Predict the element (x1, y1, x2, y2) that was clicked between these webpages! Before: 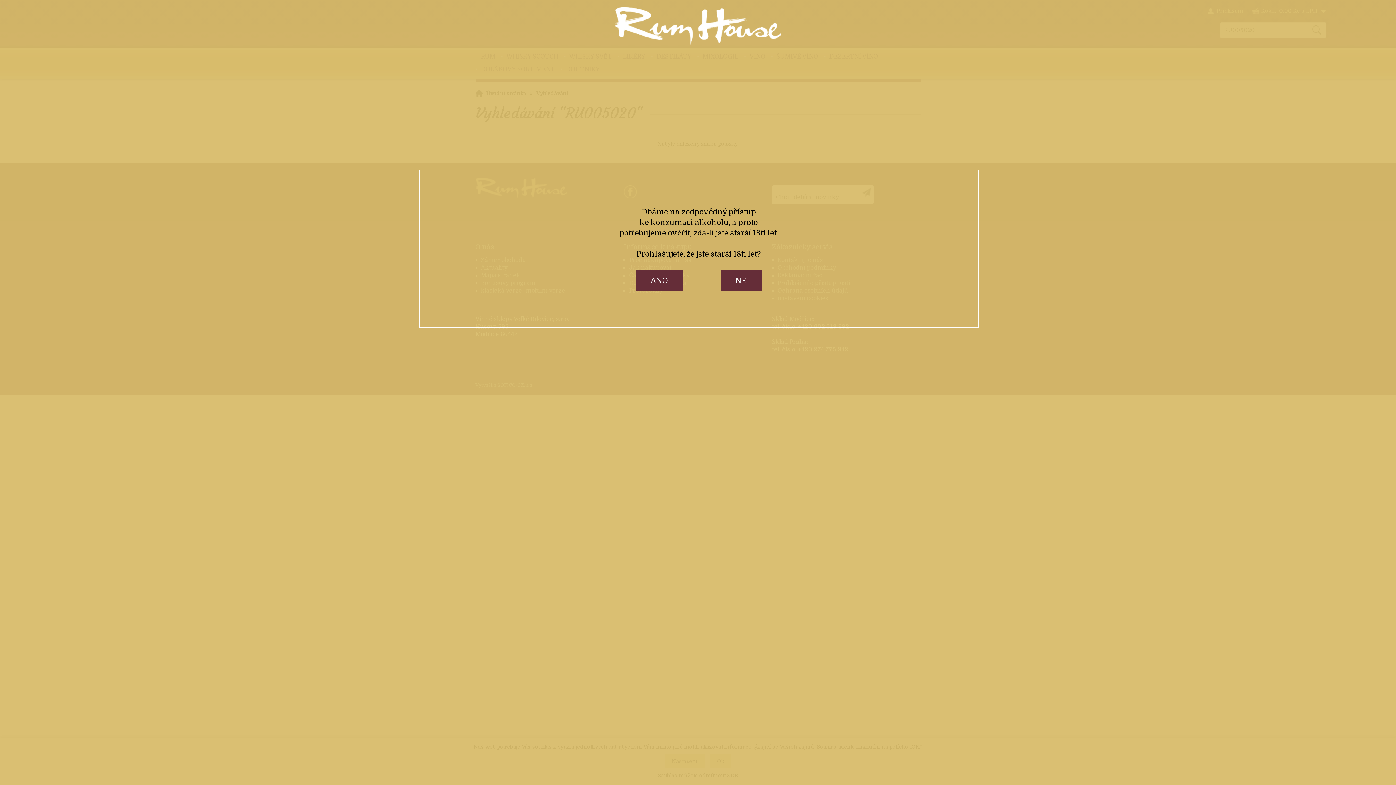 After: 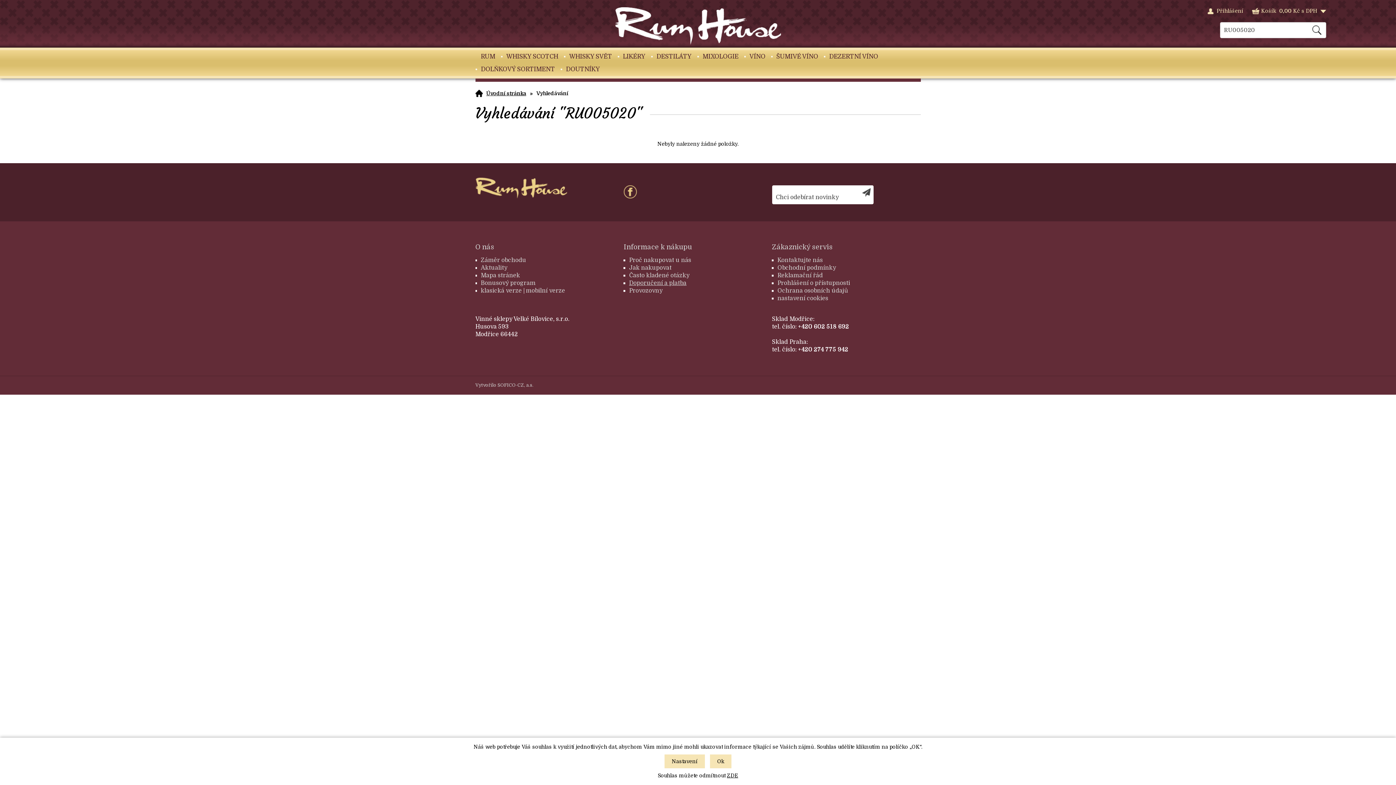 Action: label: ANO bbox: (636, 270, 682, 291)